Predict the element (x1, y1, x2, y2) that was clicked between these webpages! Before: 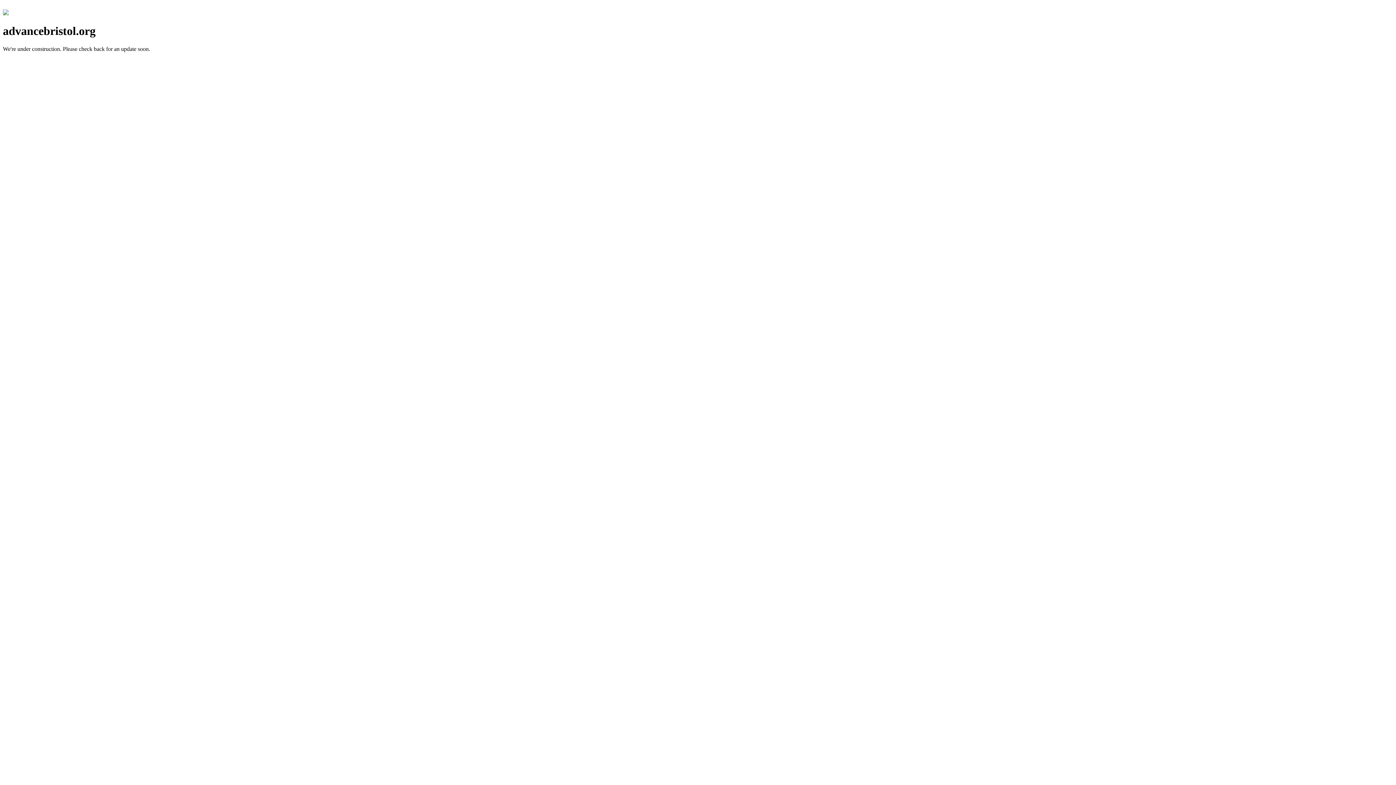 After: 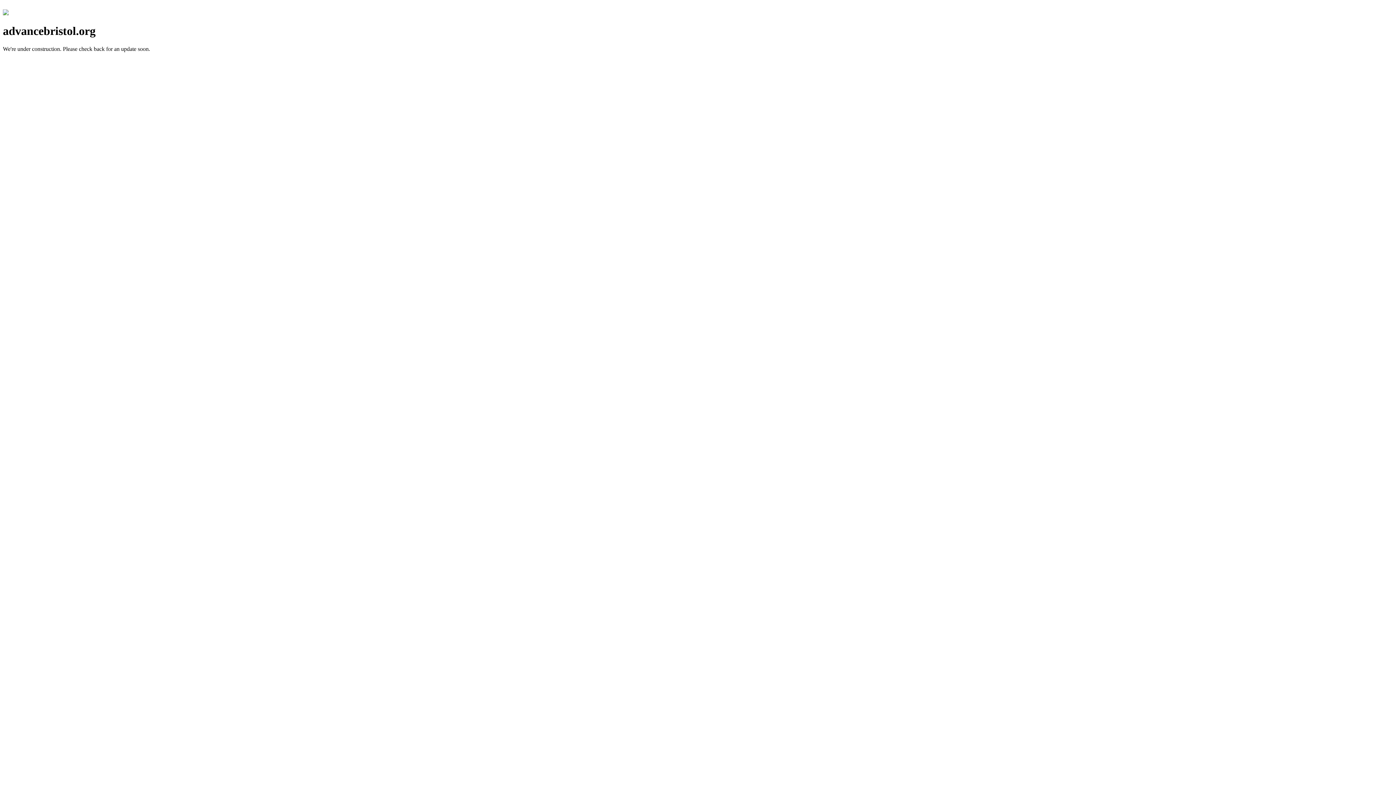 Action: bbox: (2, 10, 8, 16)